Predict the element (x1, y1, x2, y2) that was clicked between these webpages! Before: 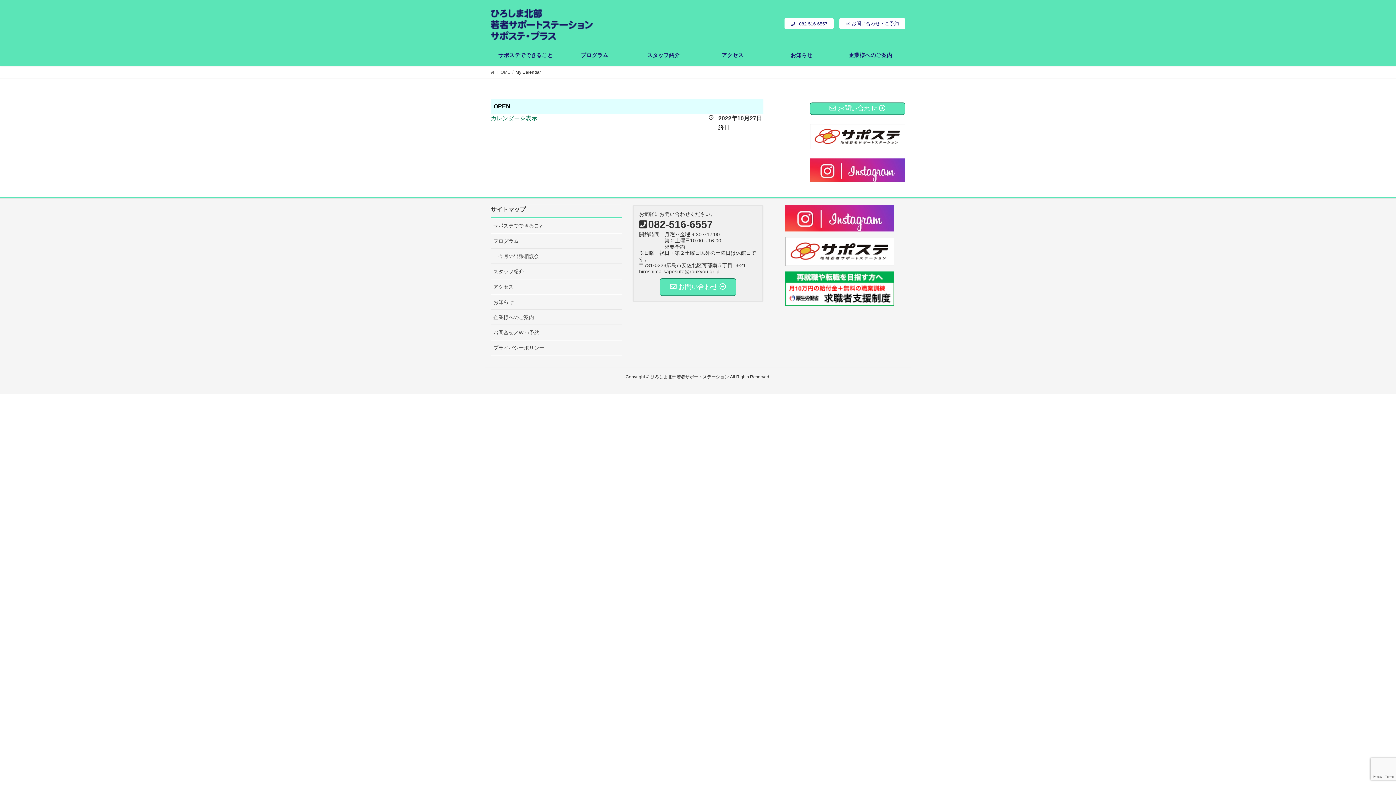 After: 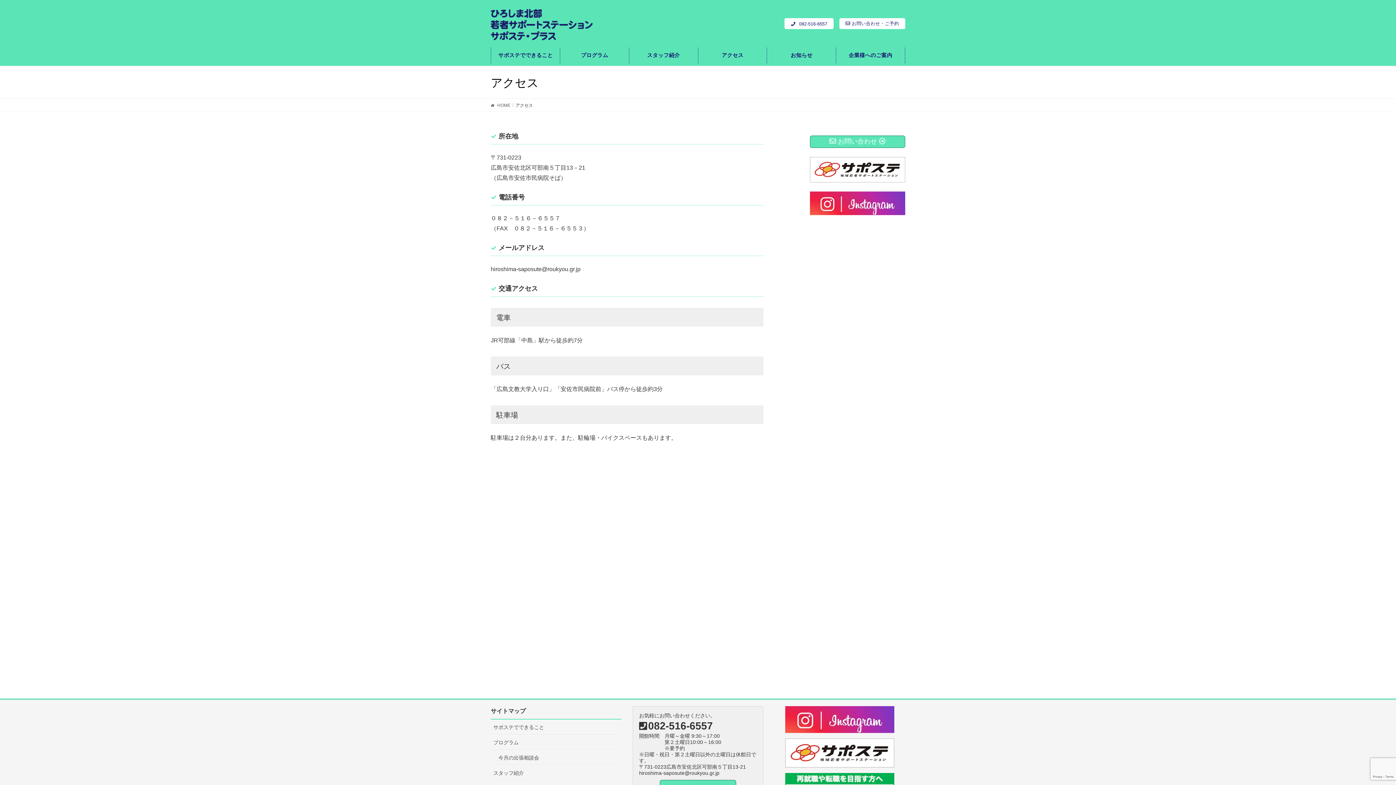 Action: bbox: (698, 47, 767, 63) label: アクセス